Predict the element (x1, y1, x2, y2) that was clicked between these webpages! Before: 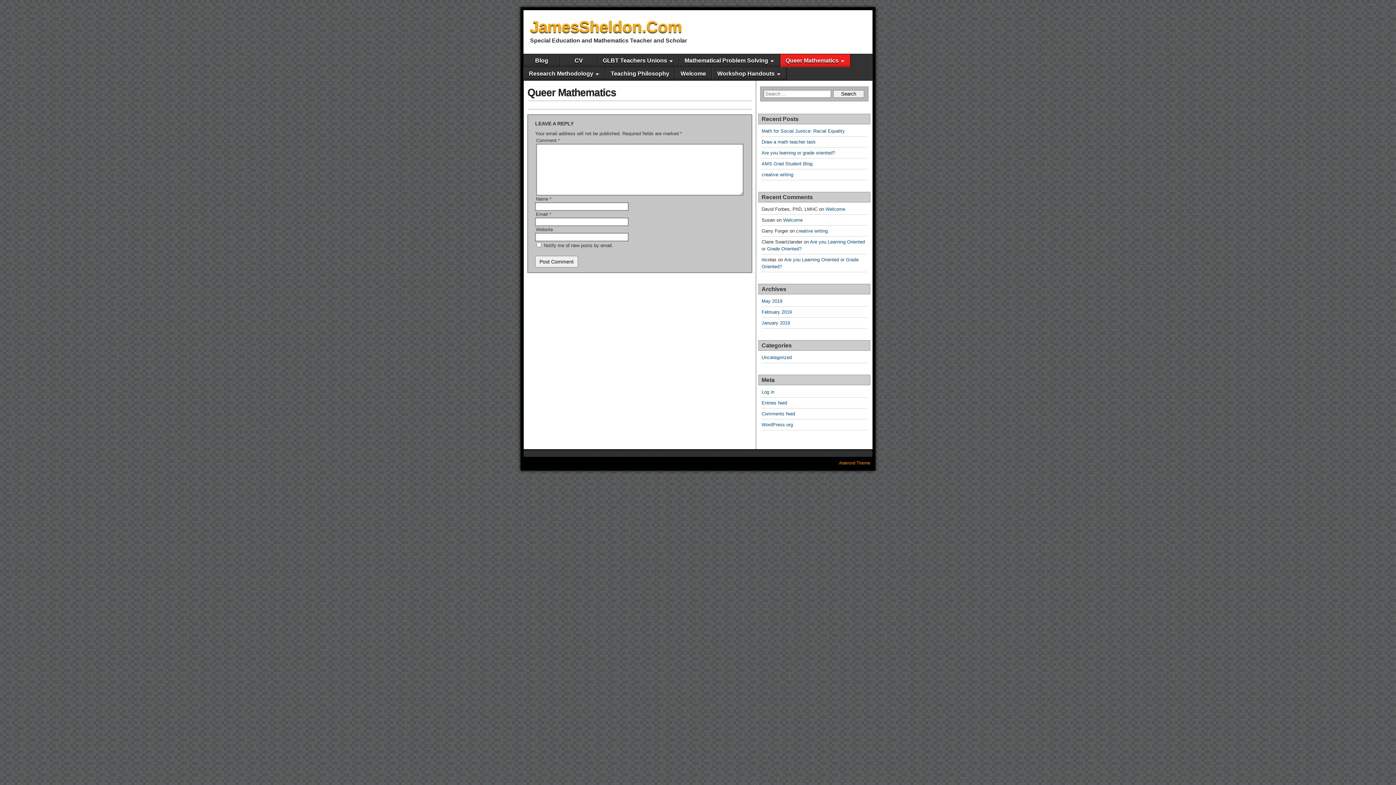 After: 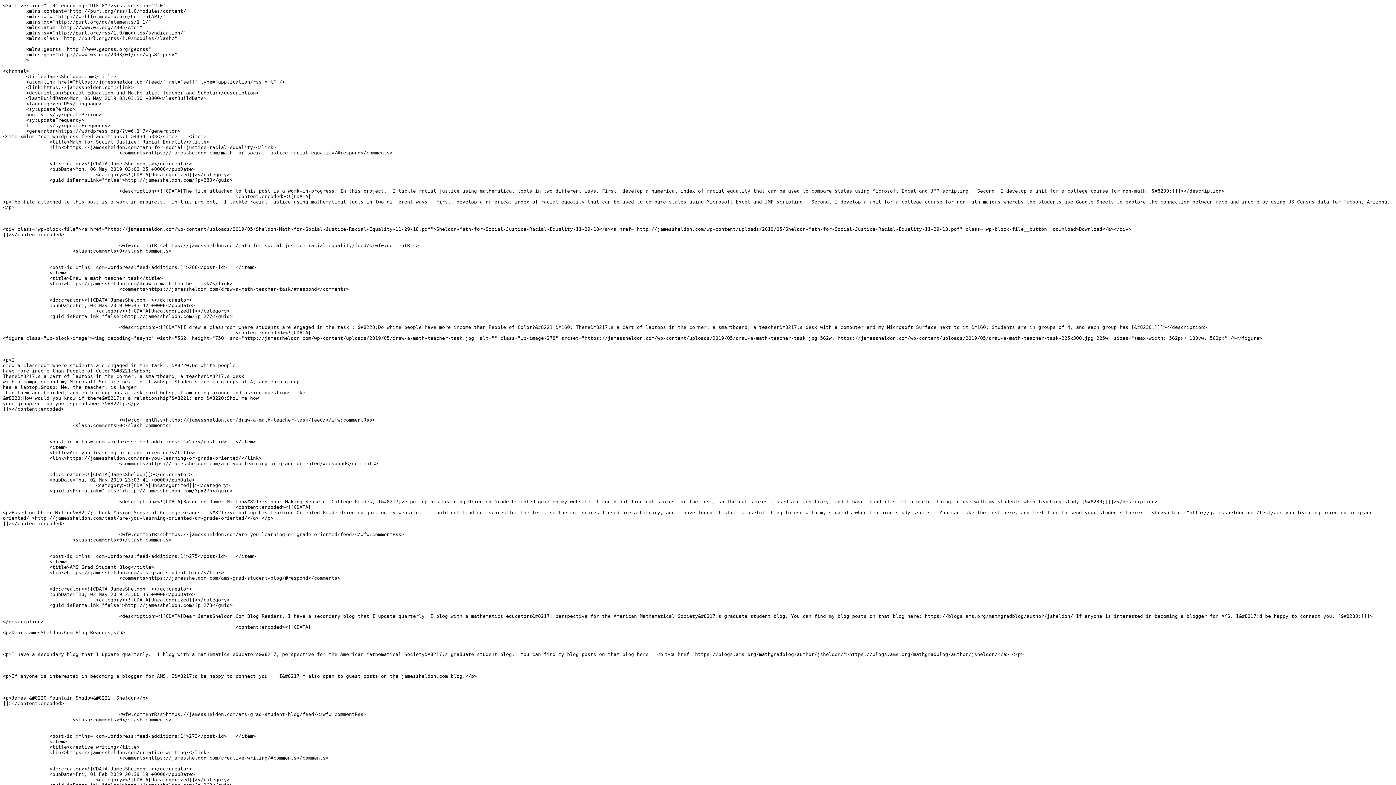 Action: label: Entries feed bbox: (761, 400, 787, 405)